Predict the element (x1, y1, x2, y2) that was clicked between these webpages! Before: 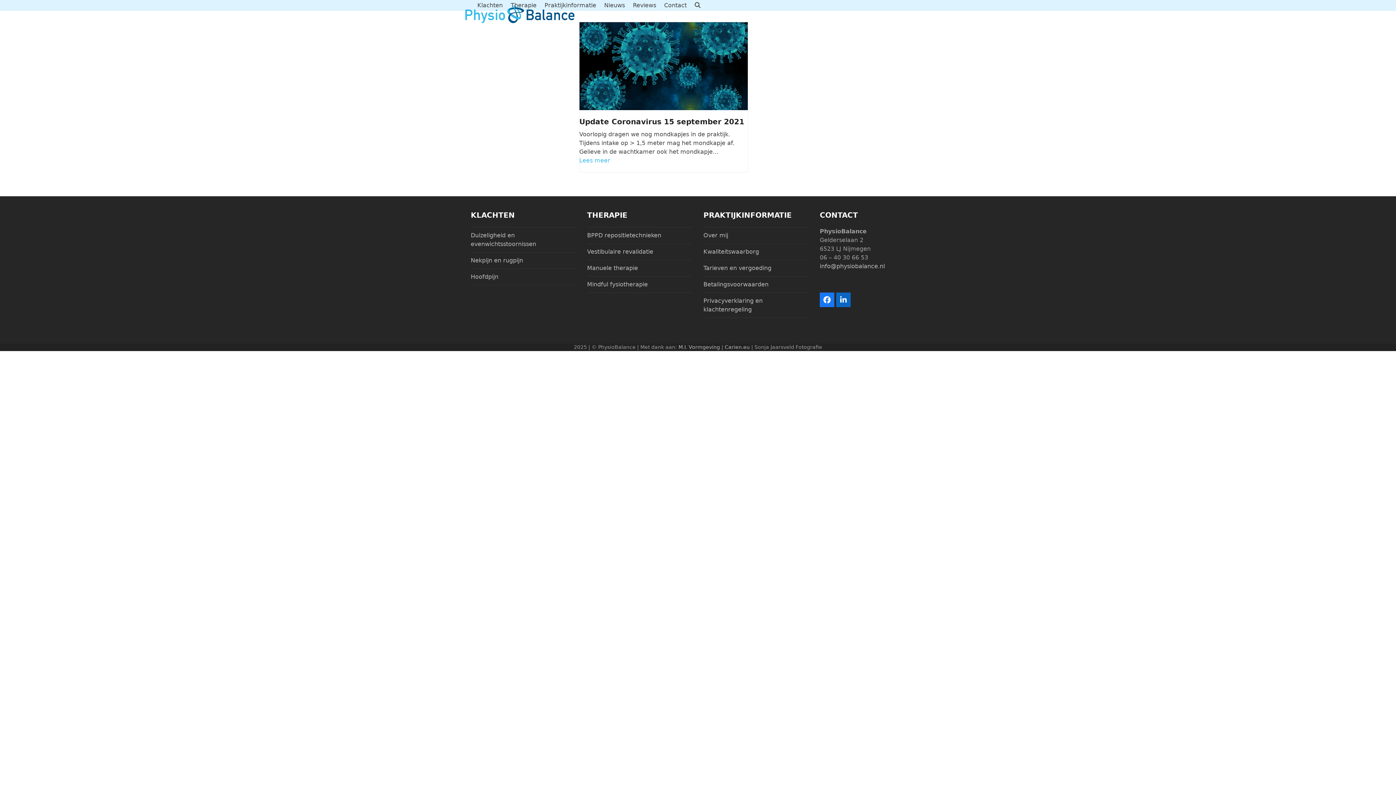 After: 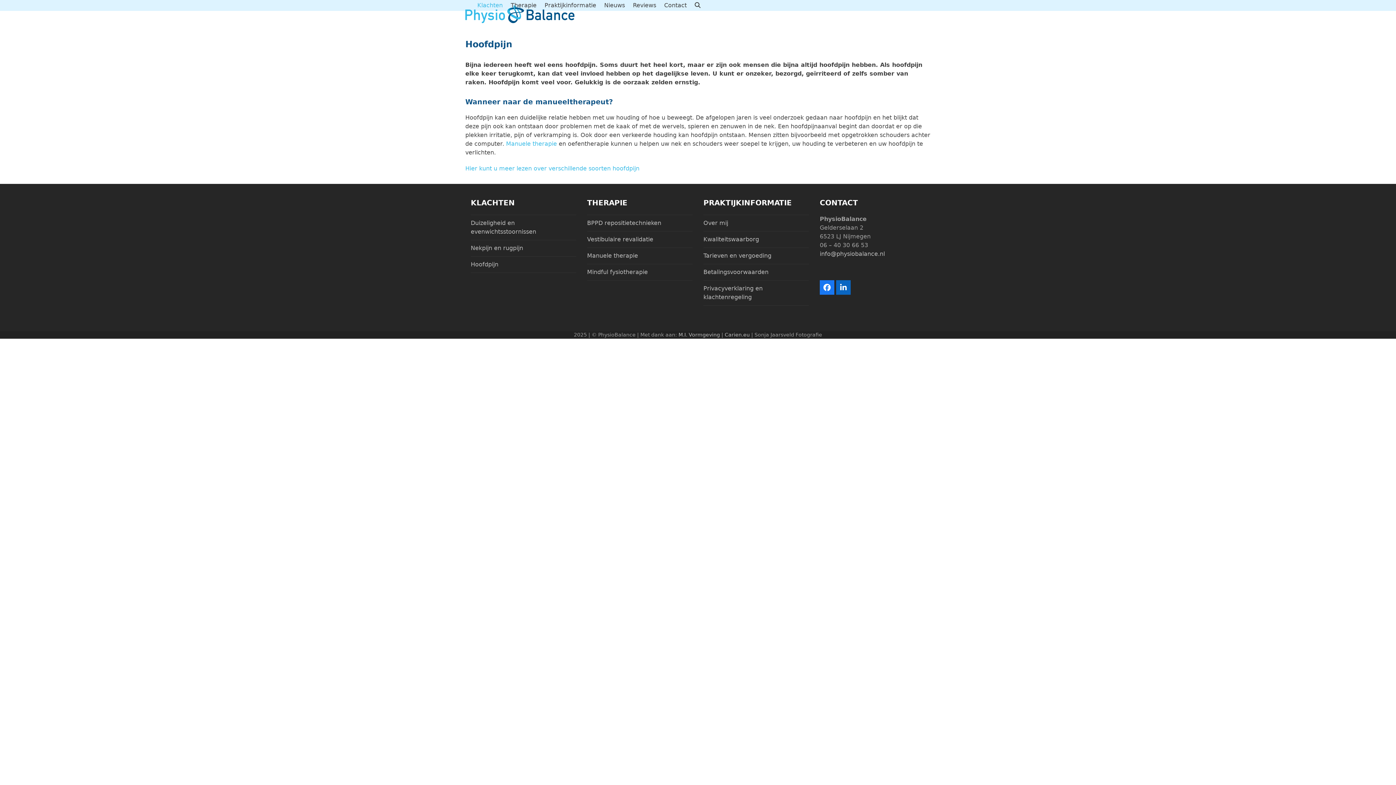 Action: bbox: (470, 273, 498, 280) label: Hoofdpijn